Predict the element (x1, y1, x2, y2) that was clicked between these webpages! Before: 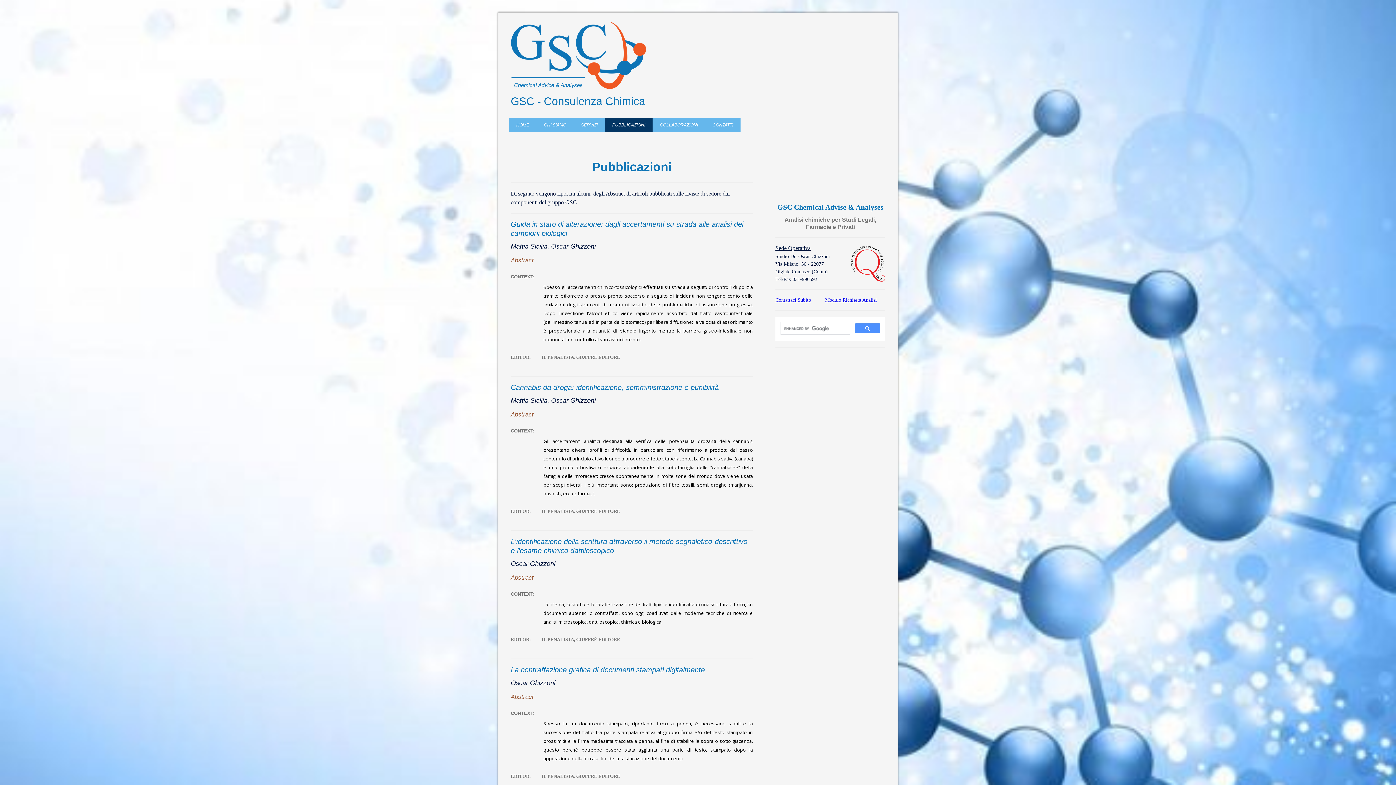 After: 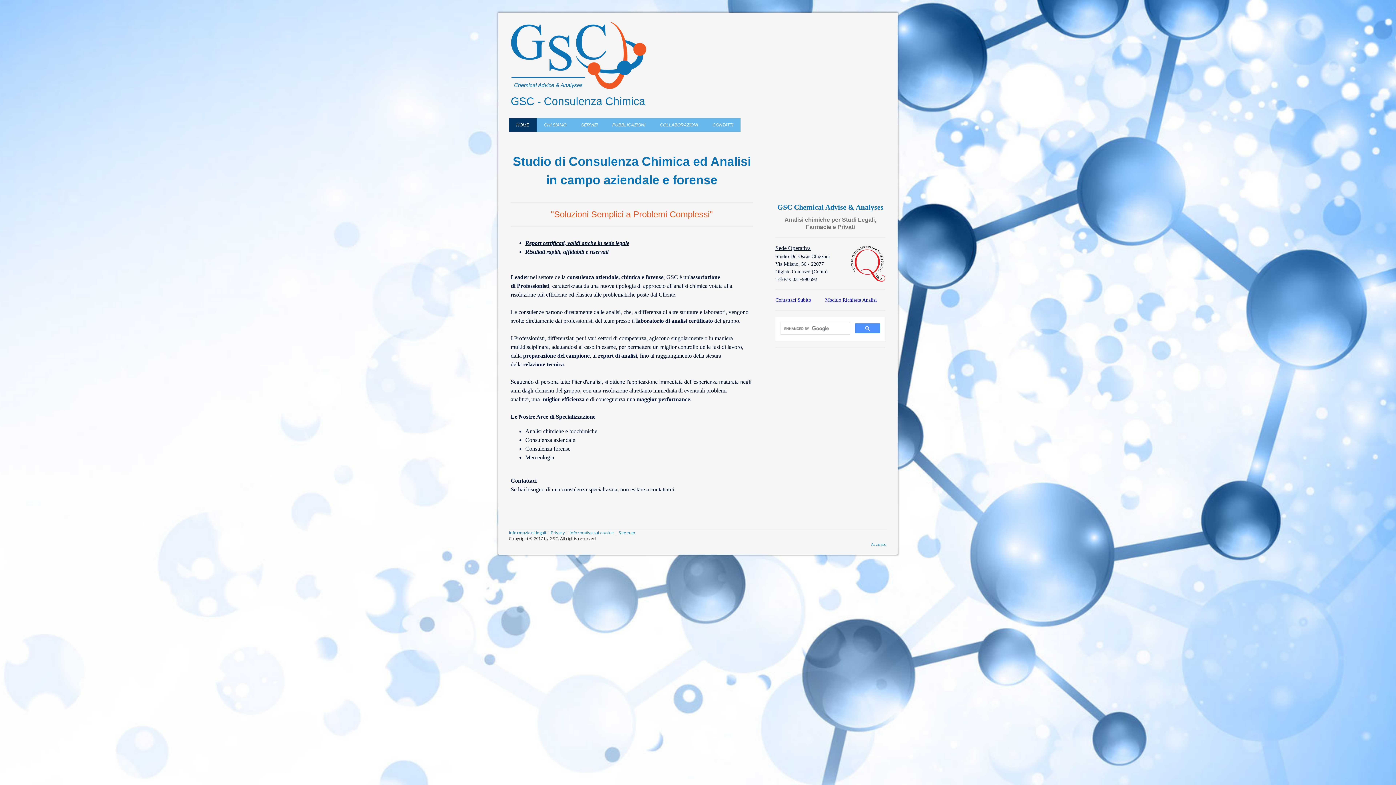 Action: bbox: (509, 118, 536, 131) label: HOME